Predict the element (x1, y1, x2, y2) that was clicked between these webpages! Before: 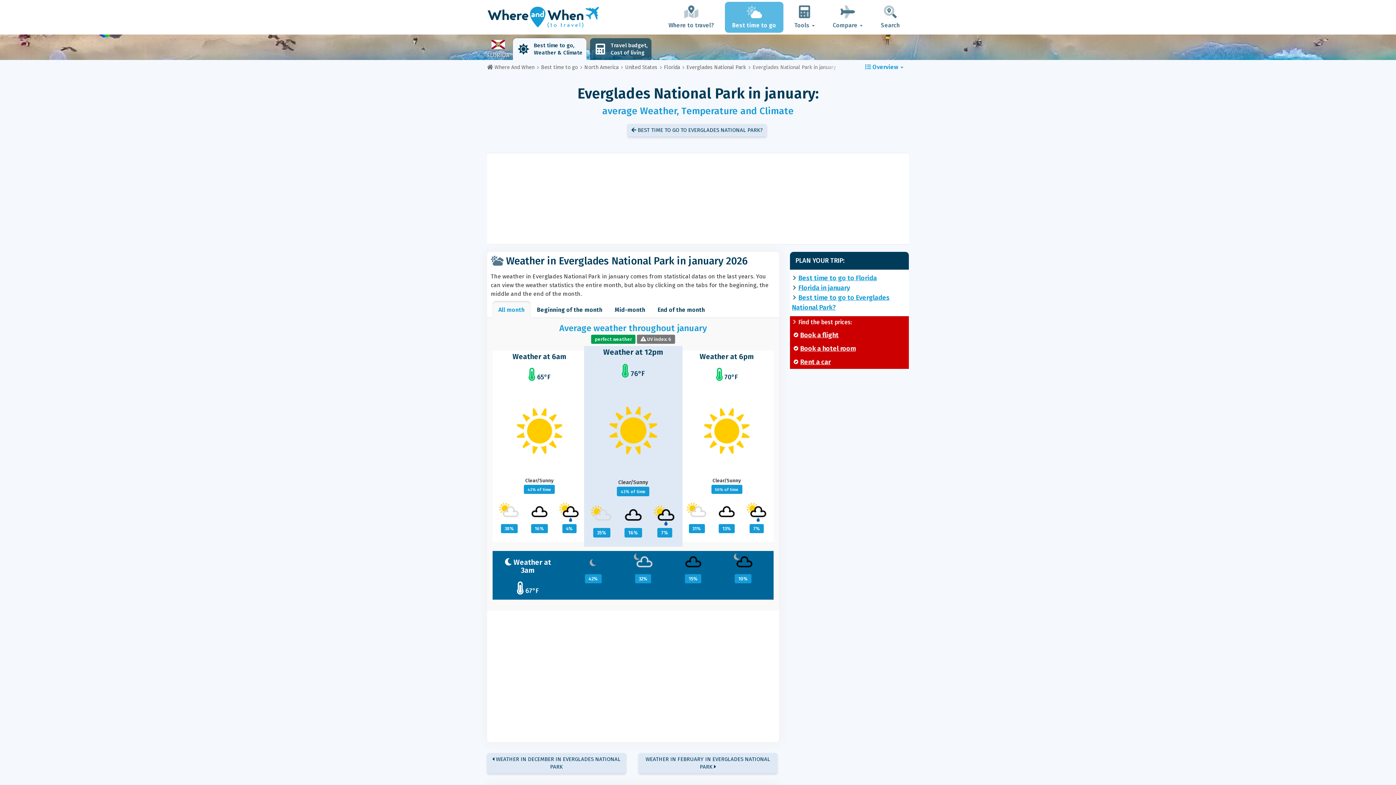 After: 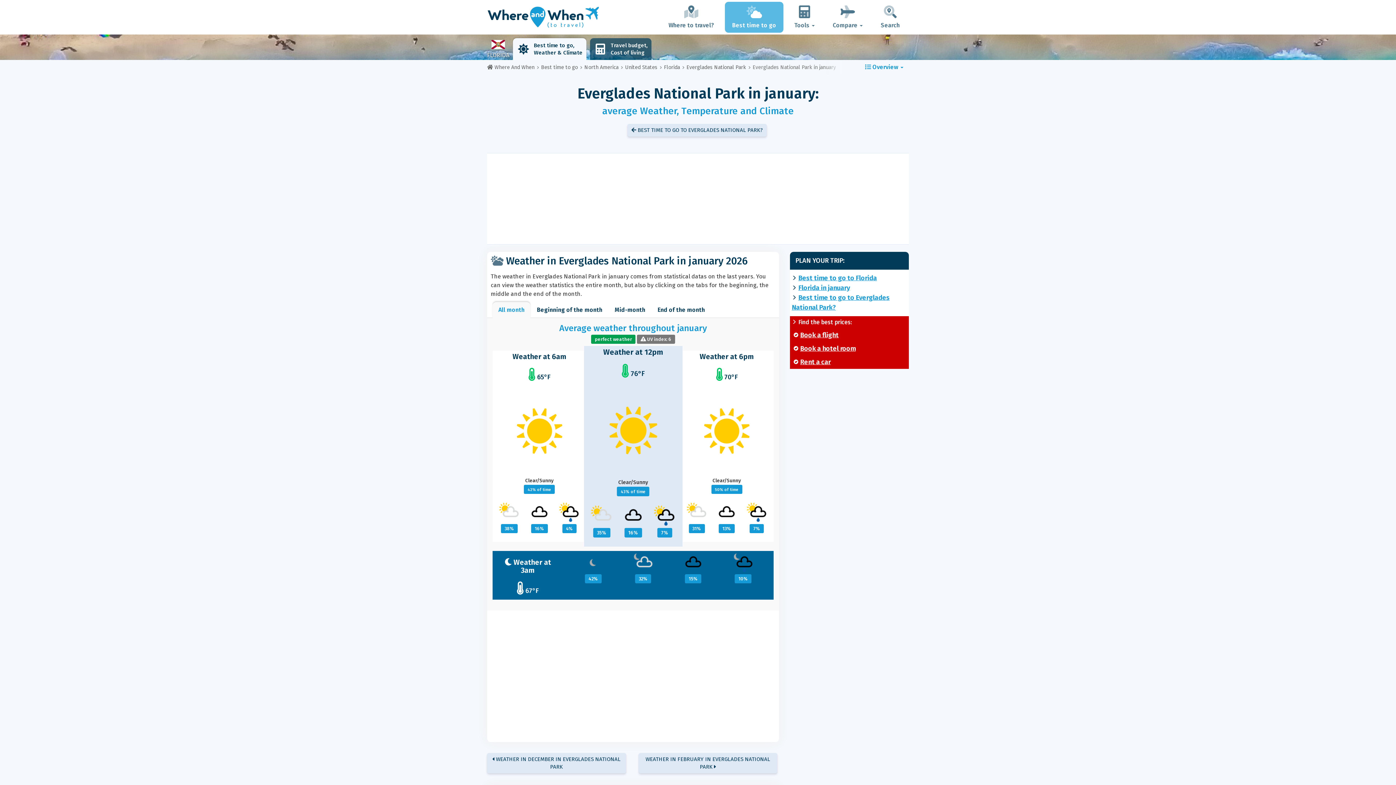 Action: bbox: (800, 344, 856, 352) label: Book a hotel room